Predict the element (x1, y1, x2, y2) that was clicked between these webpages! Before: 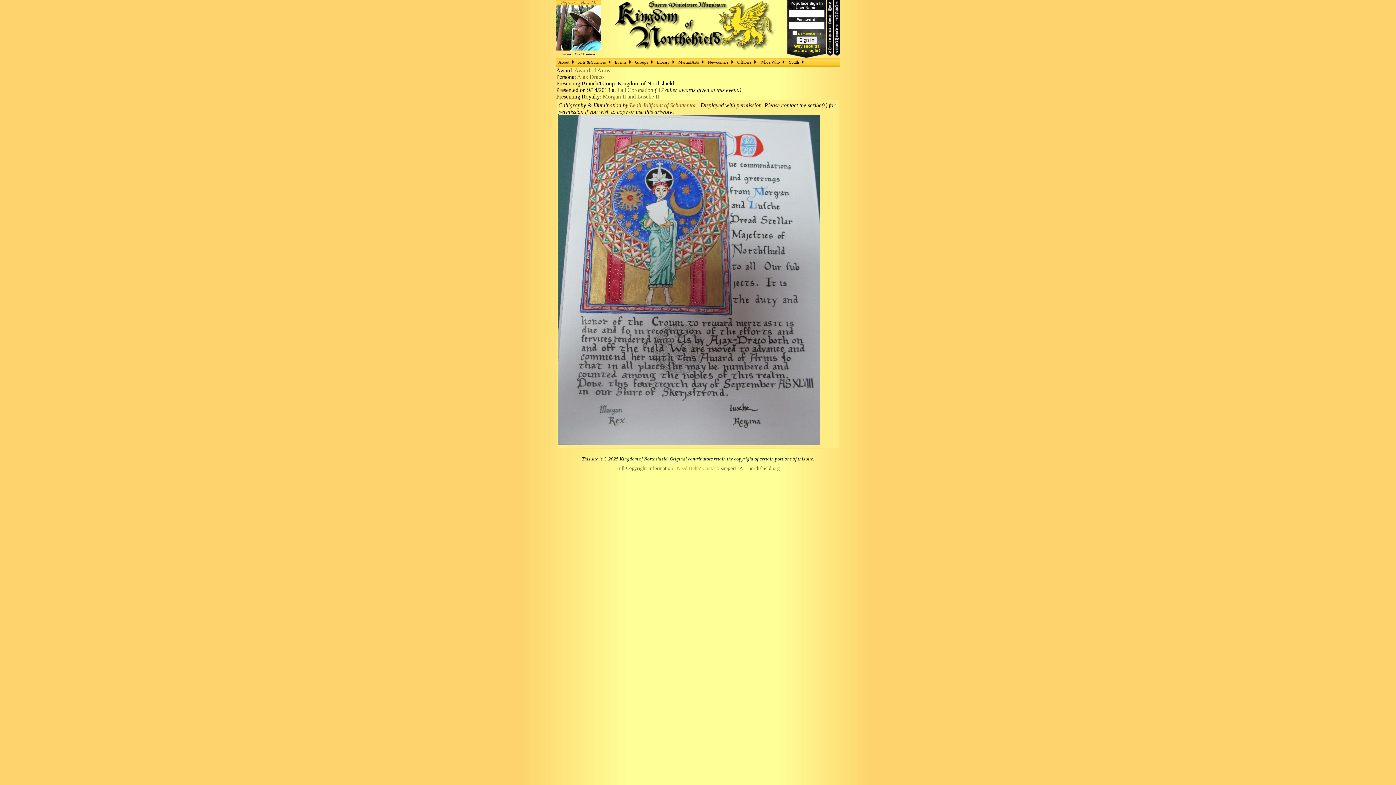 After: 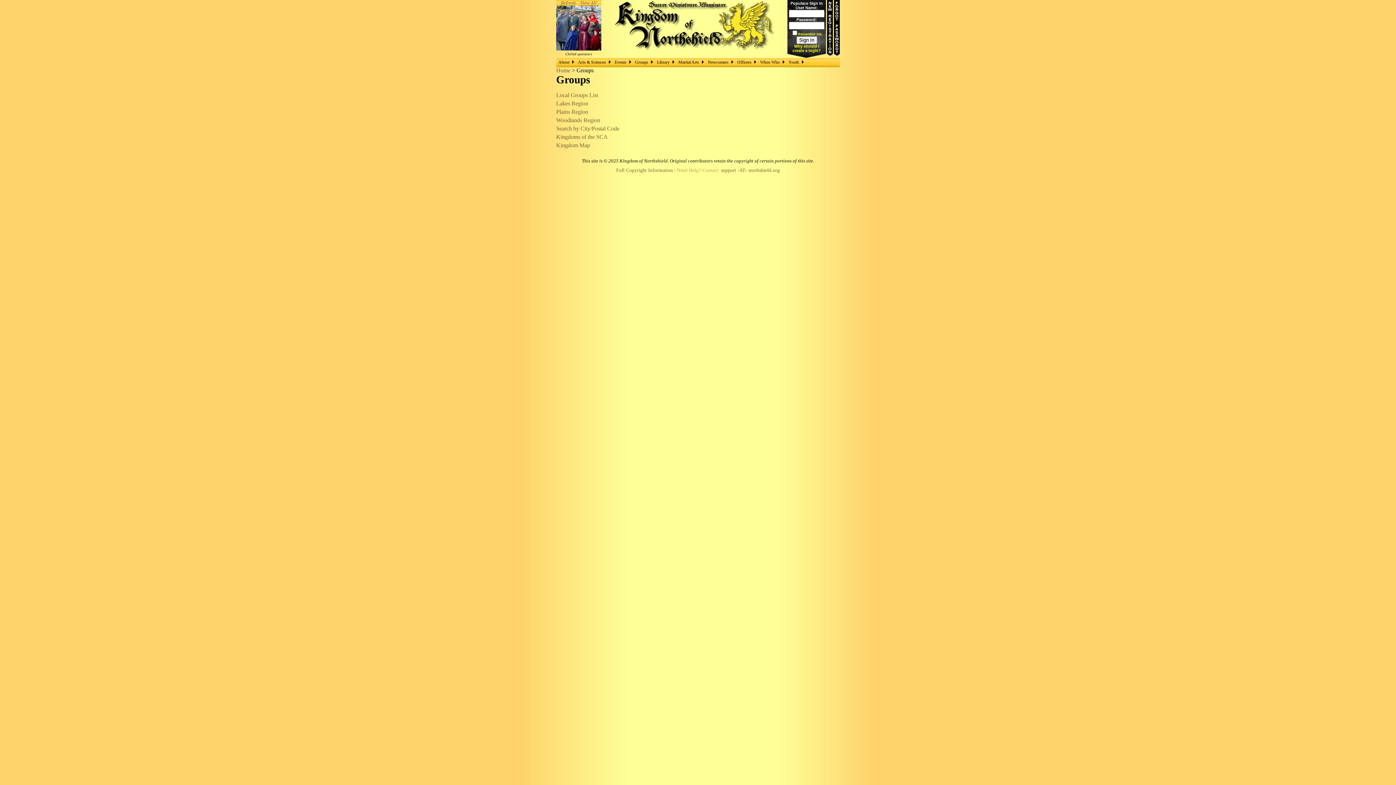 Action: label: Groups bbox: (633, 58, 654, 65)